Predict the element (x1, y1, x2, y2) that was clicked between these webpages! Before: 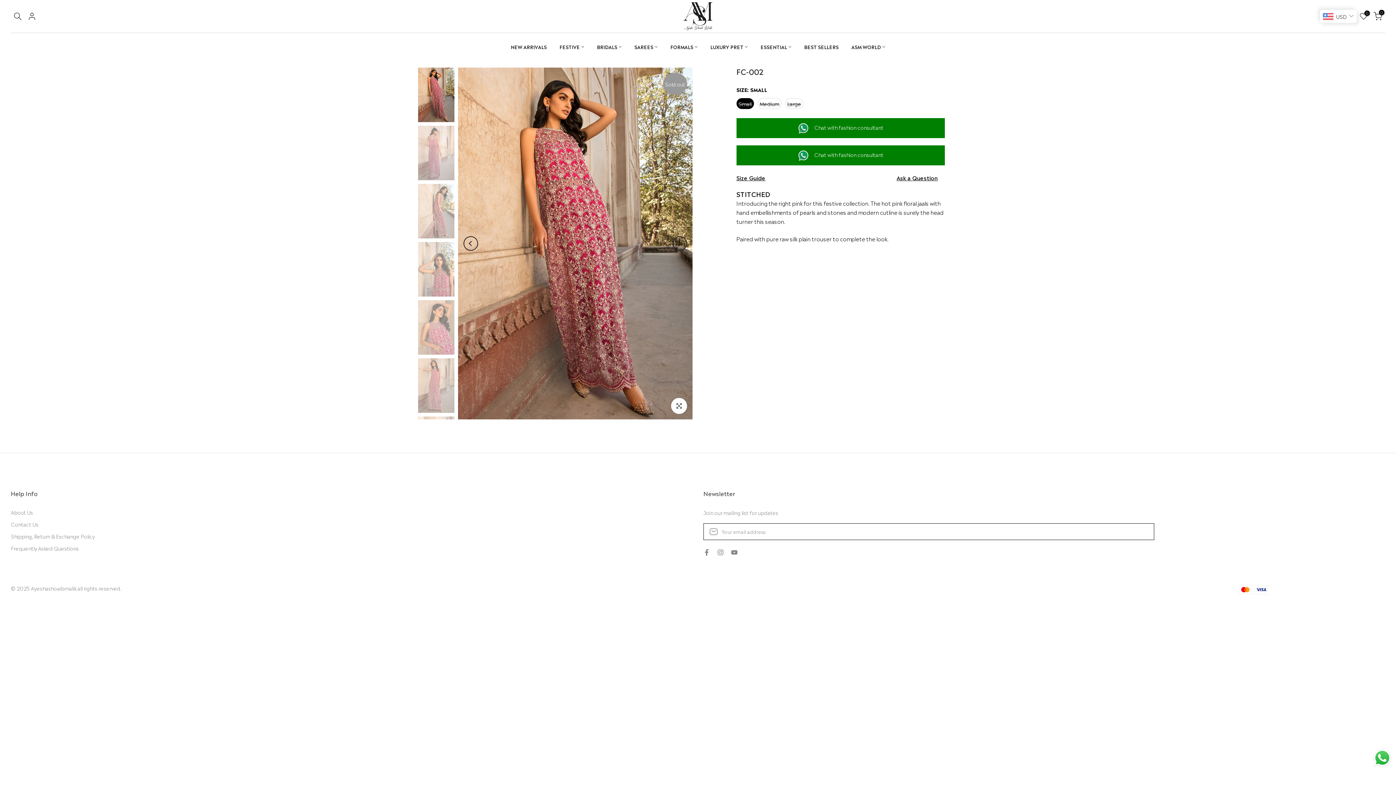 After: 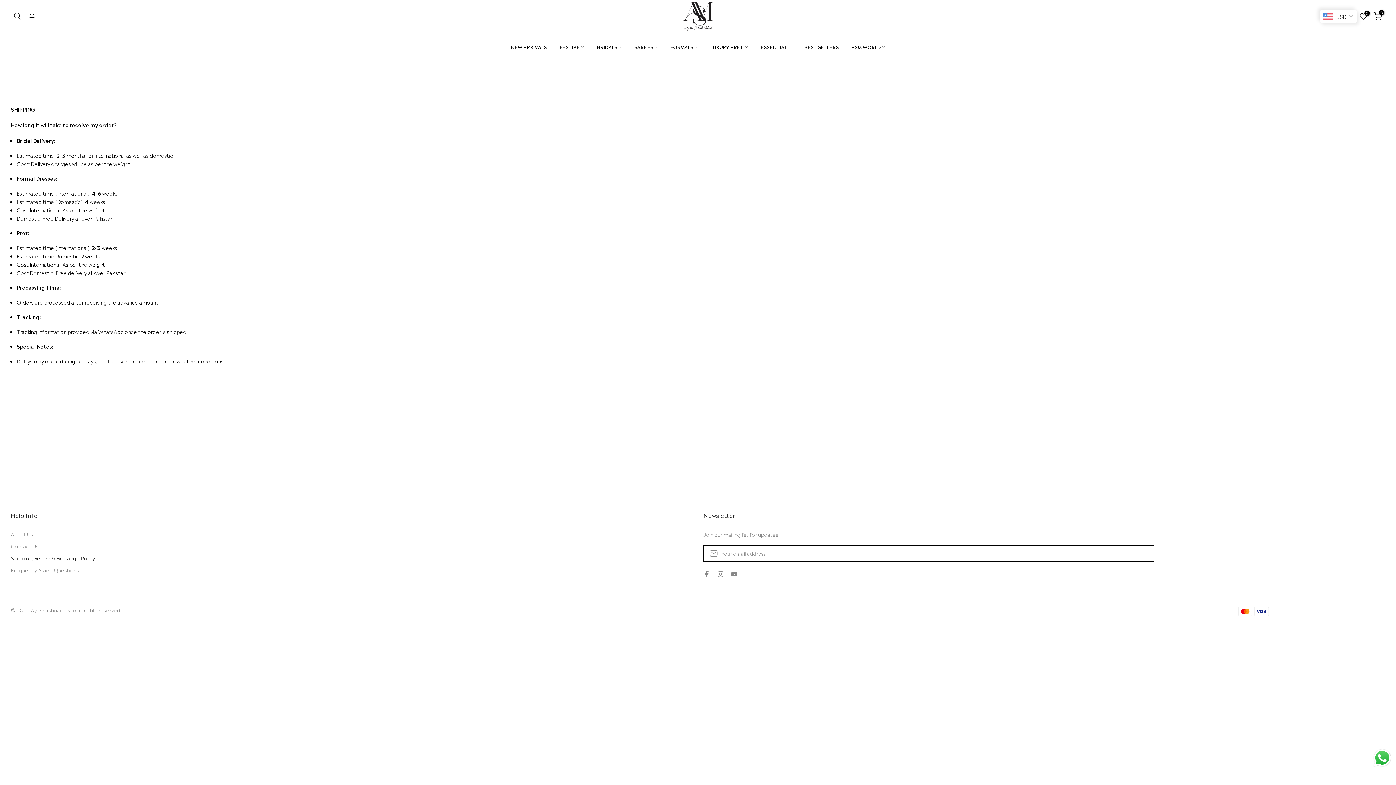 Action: bbox: (10, 533, 94, 540) label: Shipping, Return & Exchange Policy